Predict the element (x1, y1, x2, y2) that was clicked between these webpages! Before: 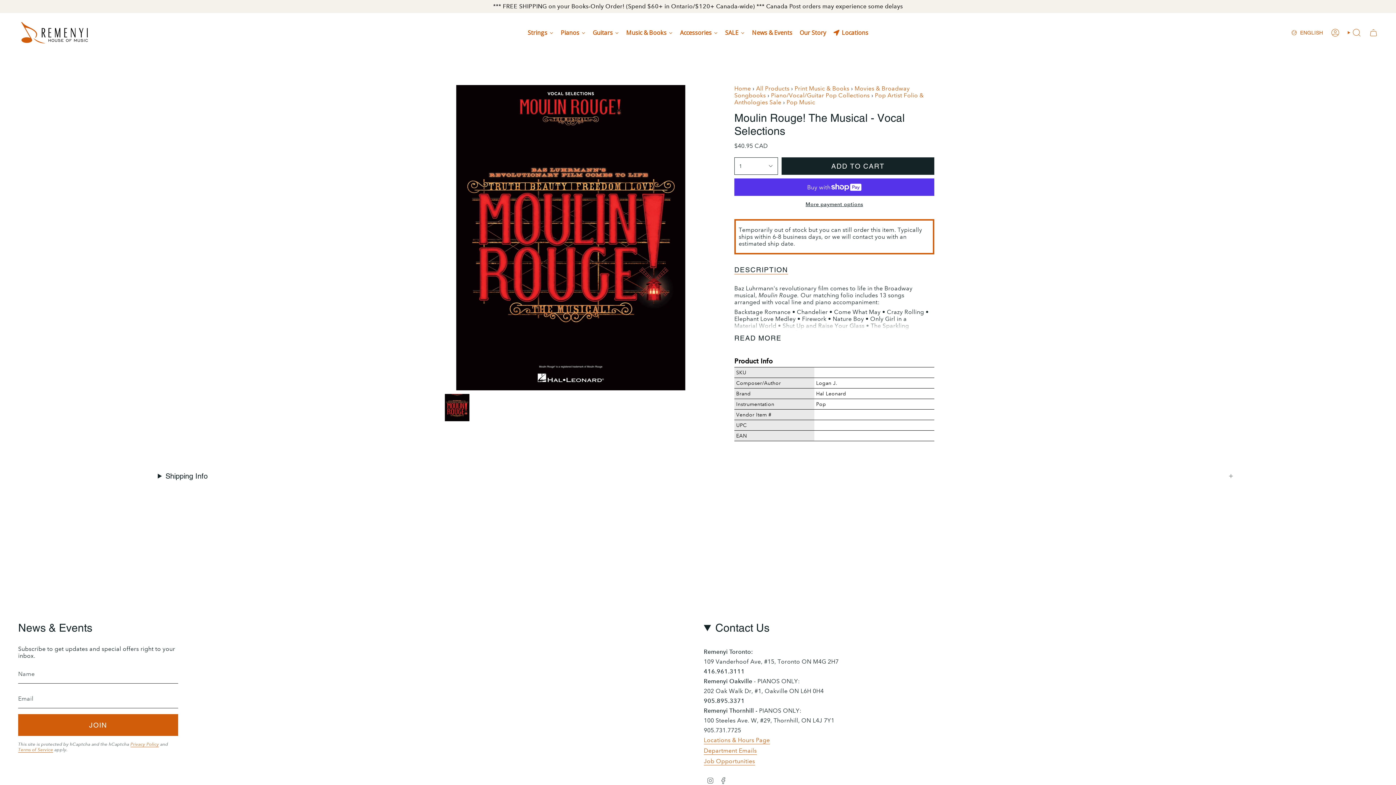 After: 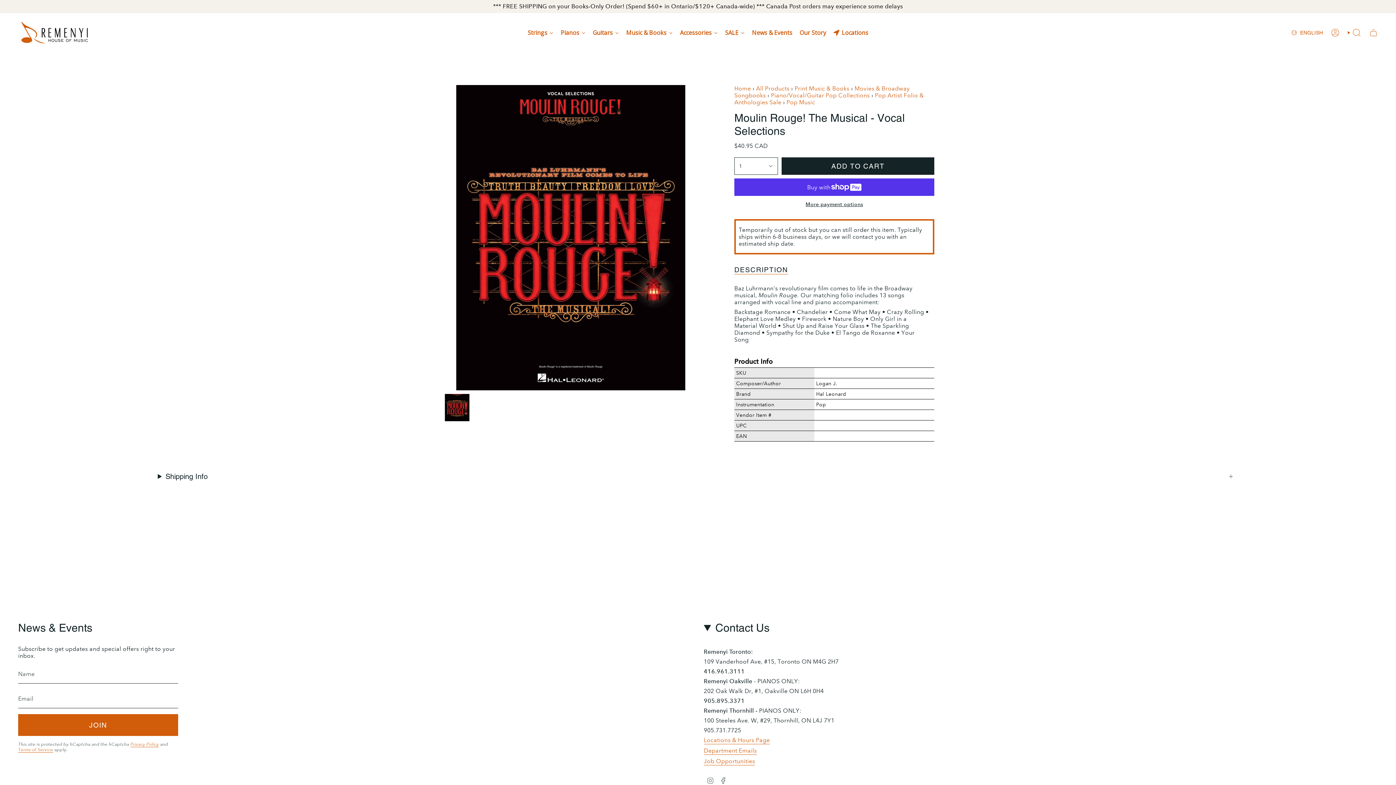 Action: label: READ MORE bbox: (734, 334, 781, 342)